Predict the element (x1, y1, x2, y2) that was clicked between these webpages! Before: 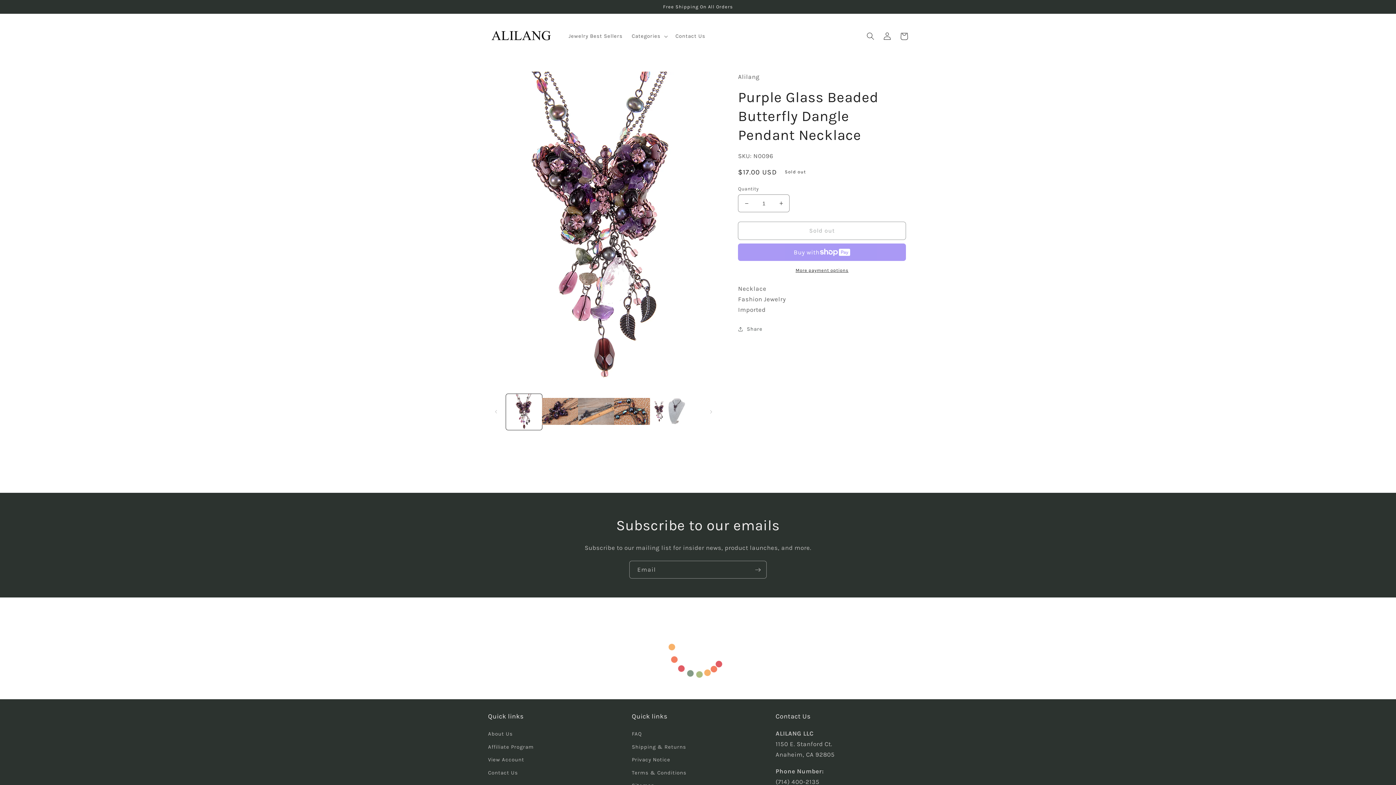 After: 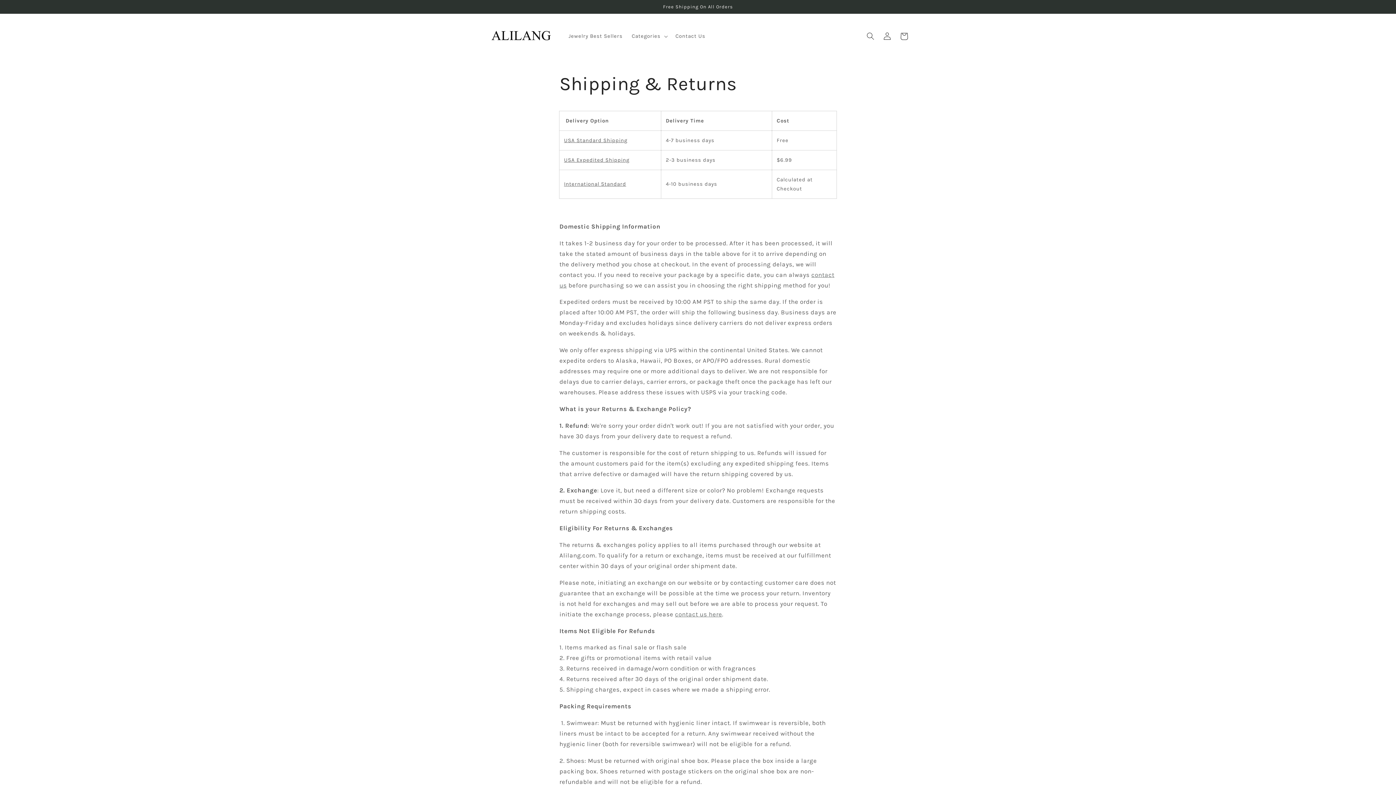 Action: bbox: (632, 740, 686, 753) label: Shipping & Returns